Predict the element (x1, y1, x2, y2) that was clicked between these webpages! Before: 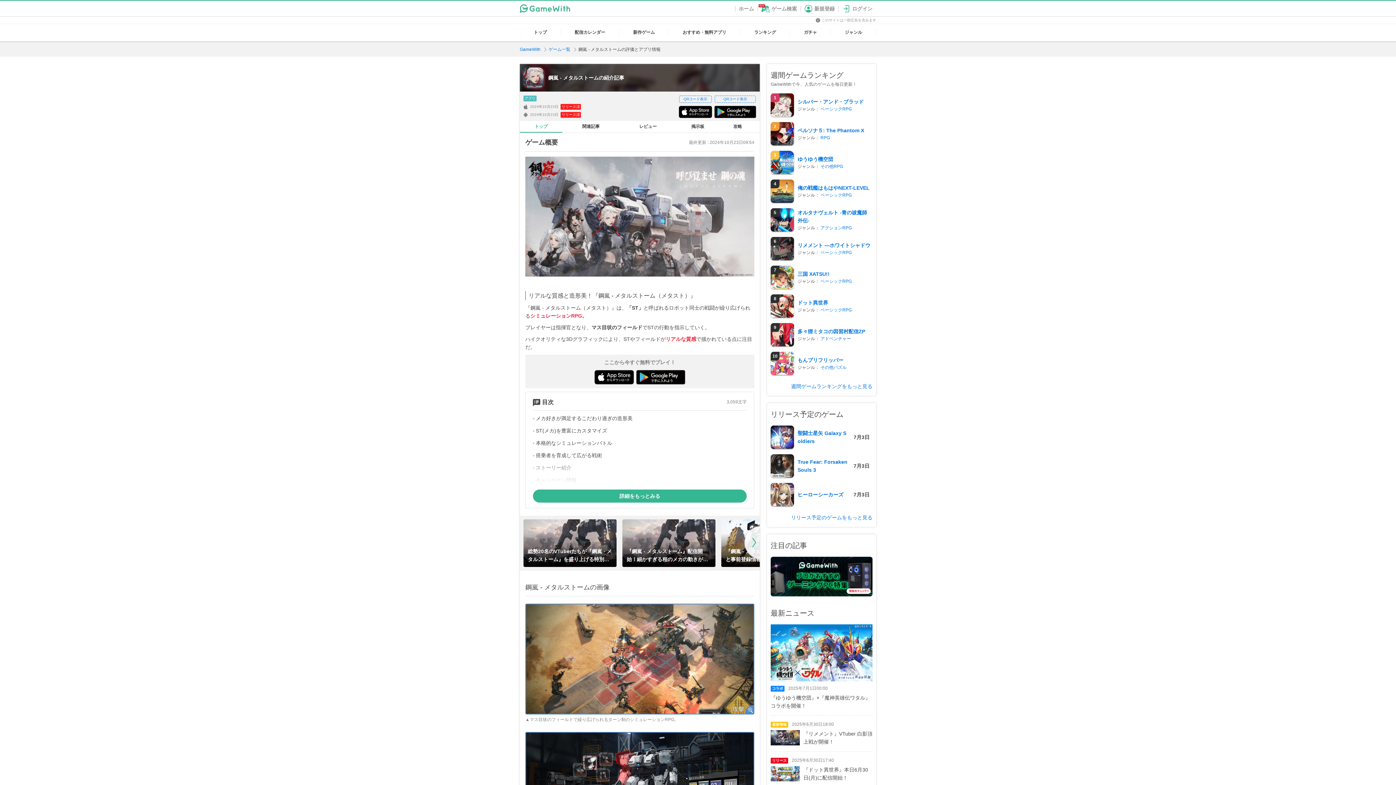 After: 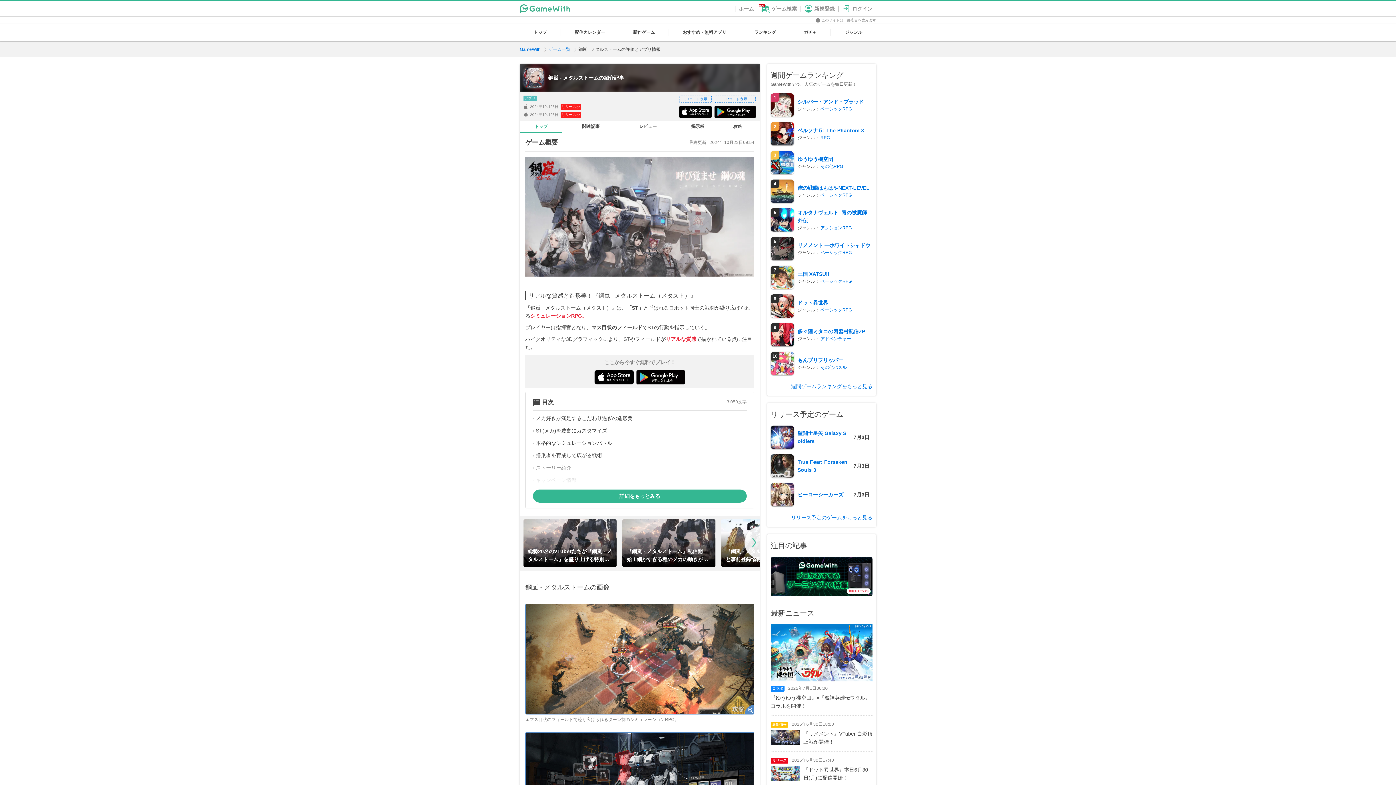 Action: label: 鋼嵐 - メタルストームの紹介記事 bbox: (520, 64, 760, 91)